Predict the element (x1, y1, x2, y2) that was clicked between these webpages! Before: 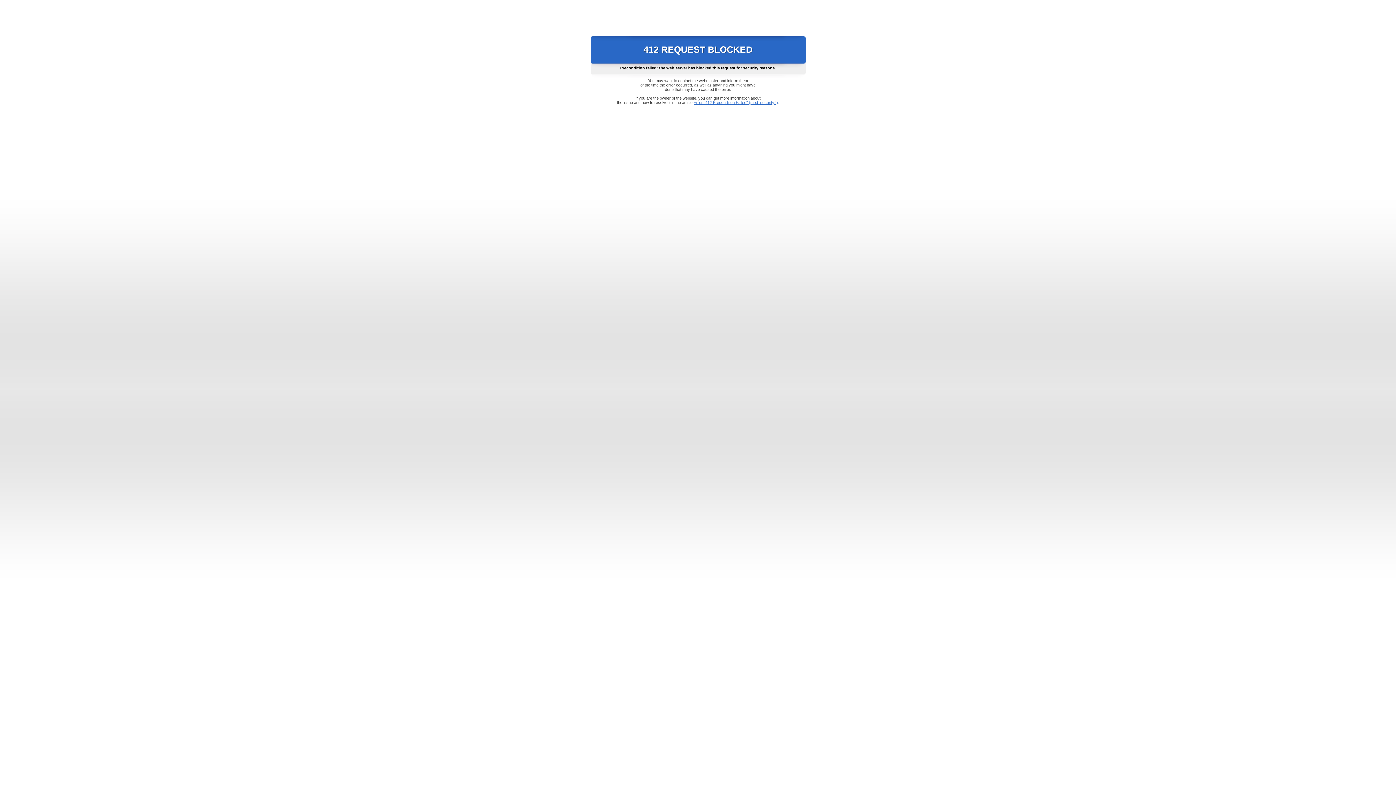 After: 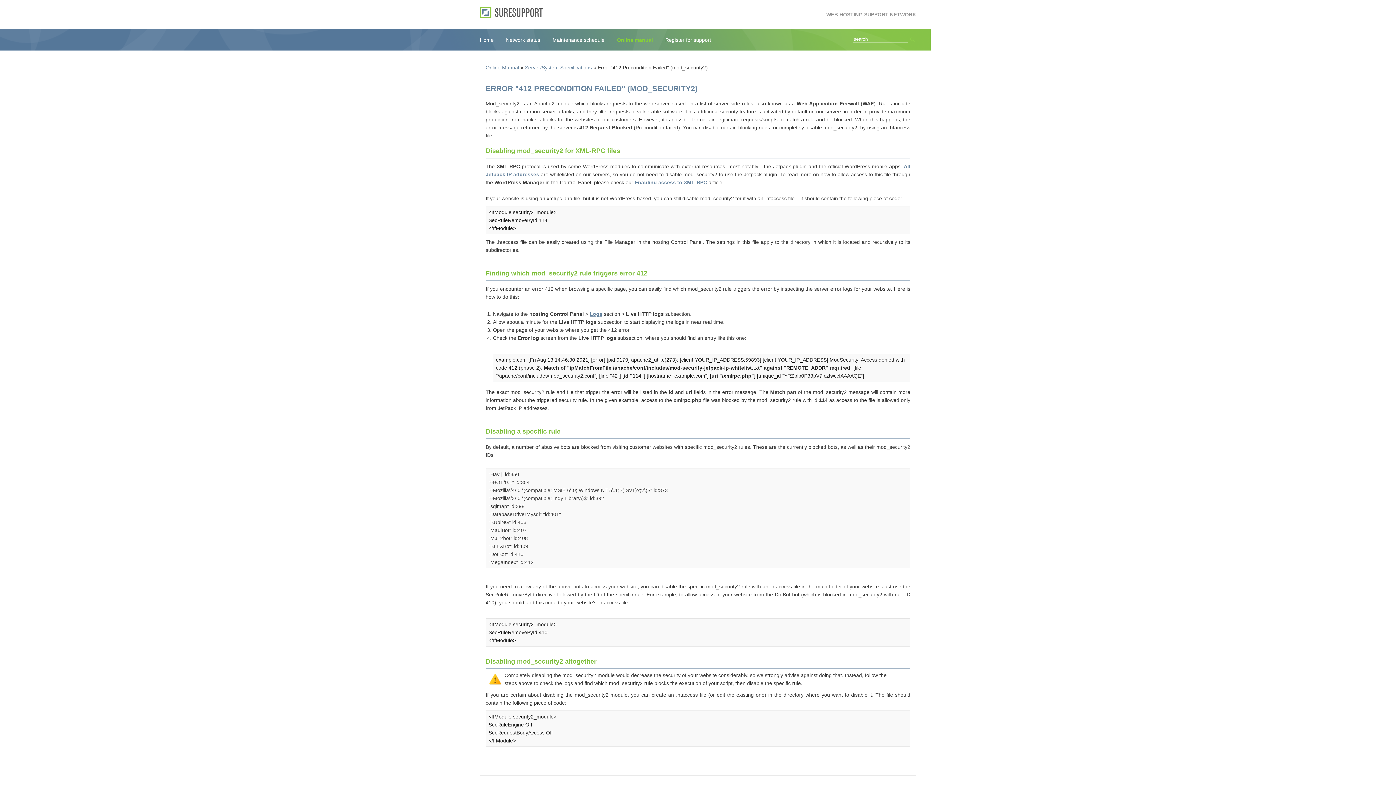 Action: bbox: (693, 100, 778, 104) label: Error "412 Precondition Failed" (mod_security2)